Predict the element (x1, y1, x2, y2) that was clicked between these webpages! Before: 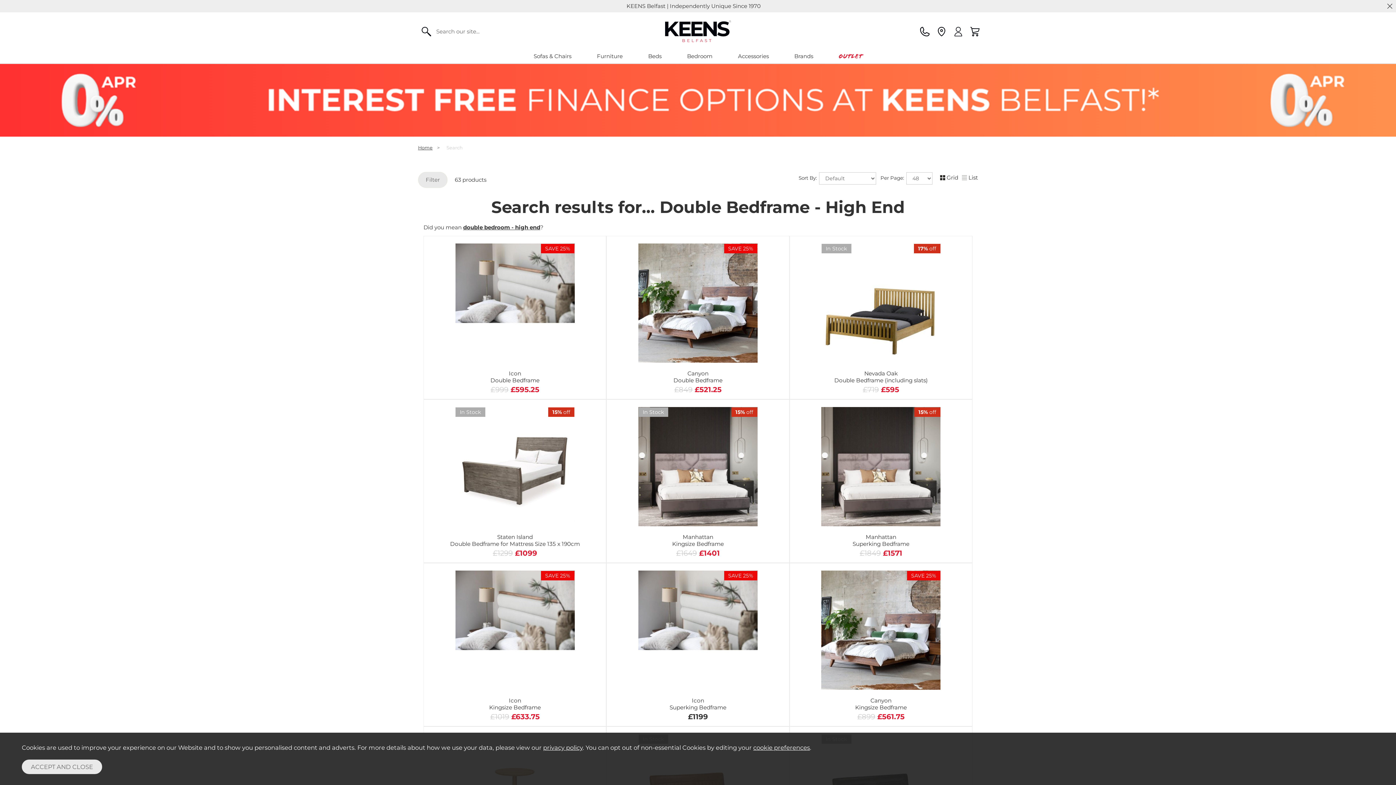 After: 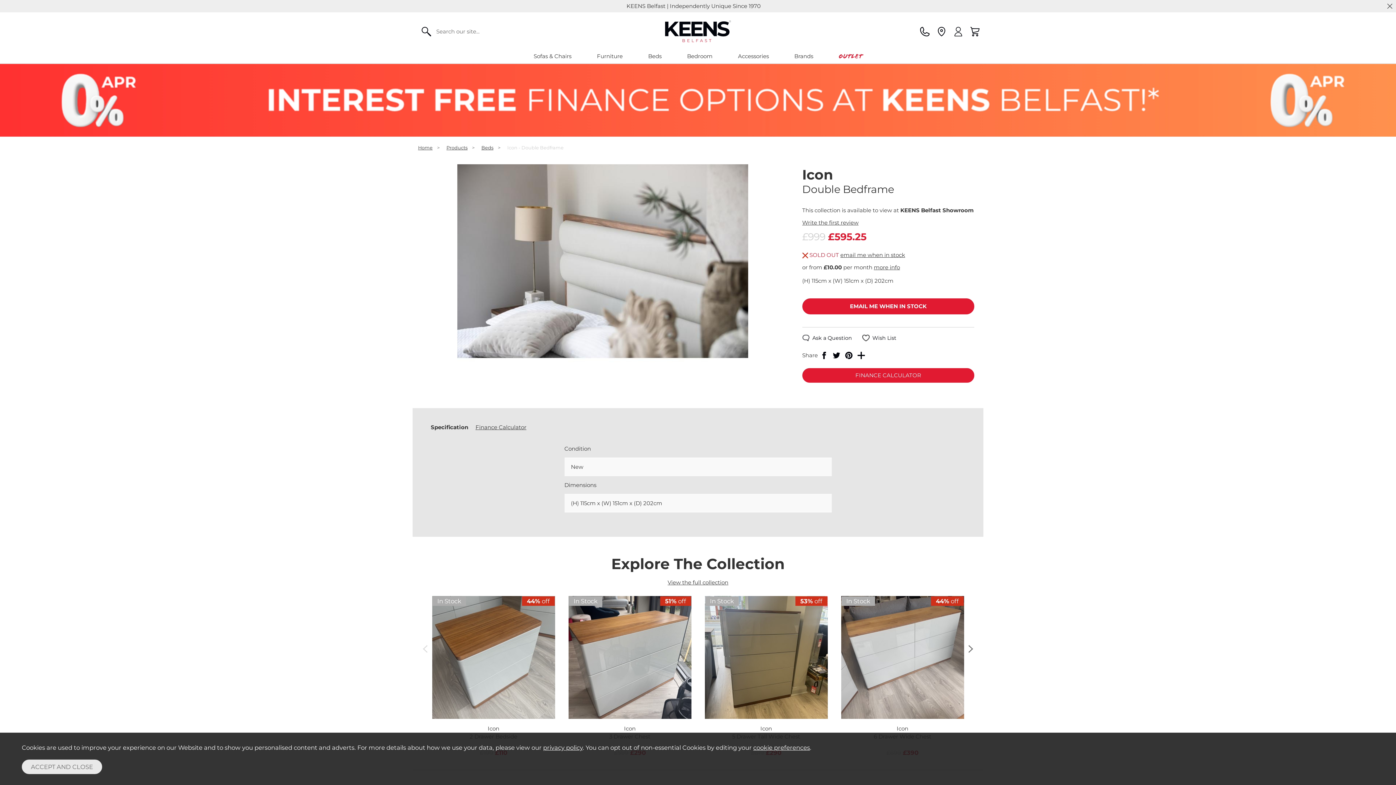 Action: label: Icon
Double Bedframe bbox: (431, 370, 599, 384)